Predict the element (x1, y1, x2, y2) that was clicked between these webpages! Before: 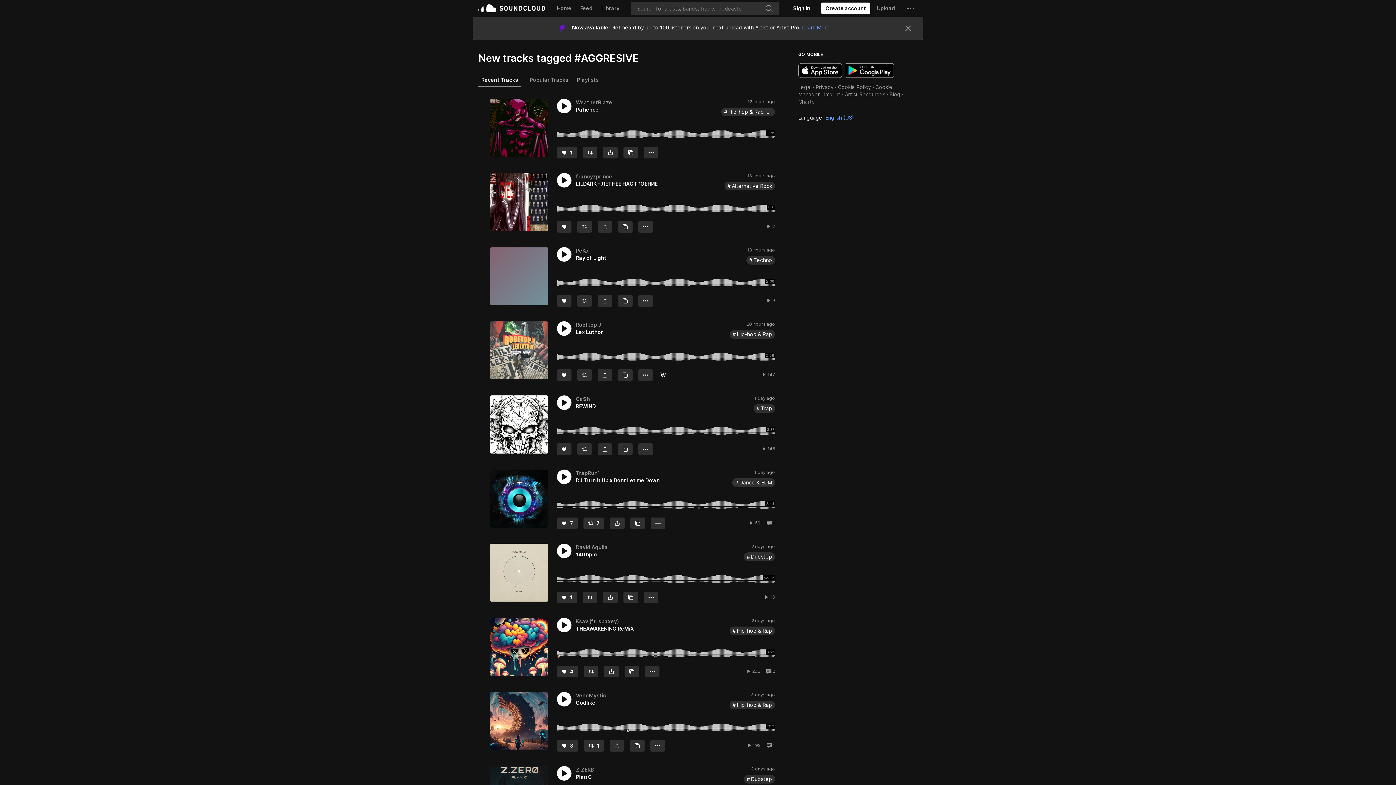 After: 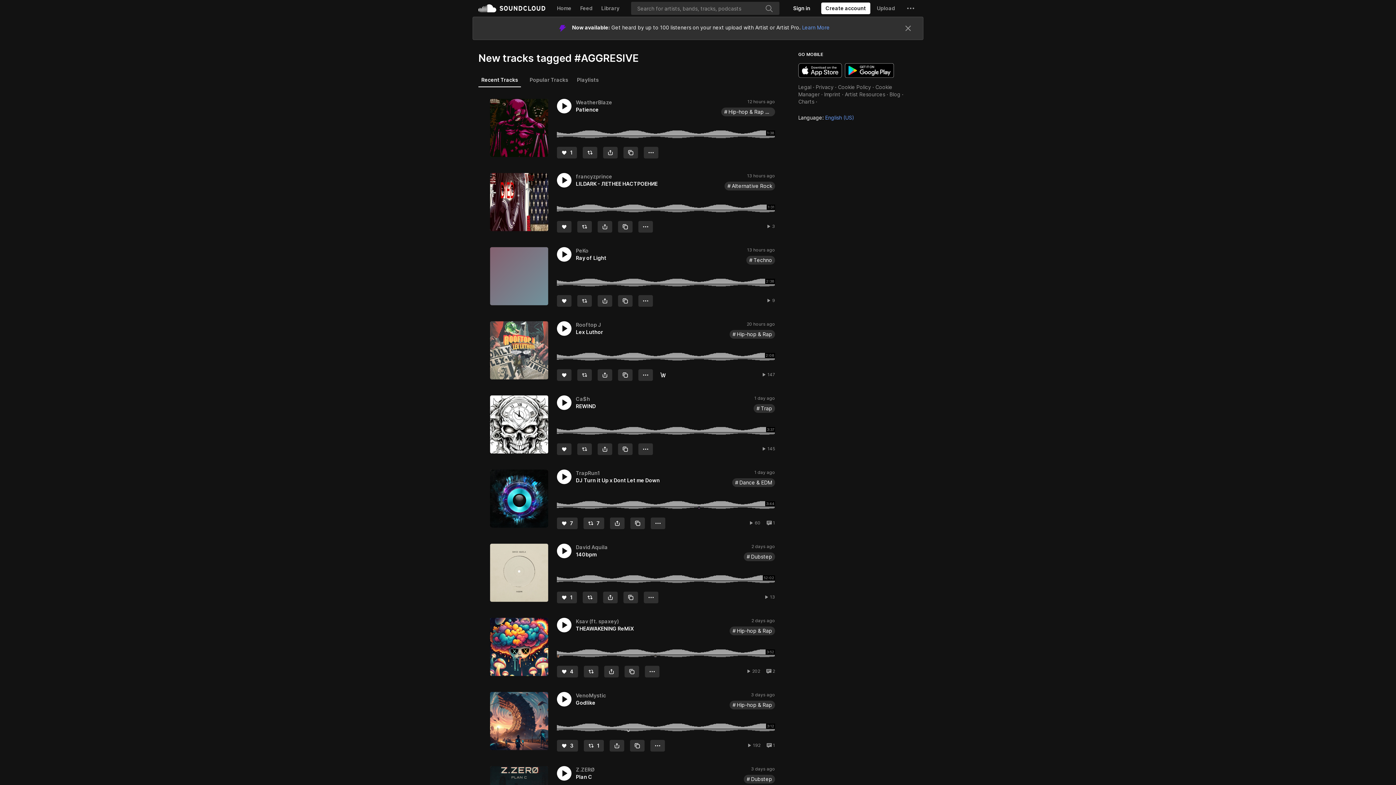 Action: label: Recent Tracks bbox: (478, 50, 521, 64)